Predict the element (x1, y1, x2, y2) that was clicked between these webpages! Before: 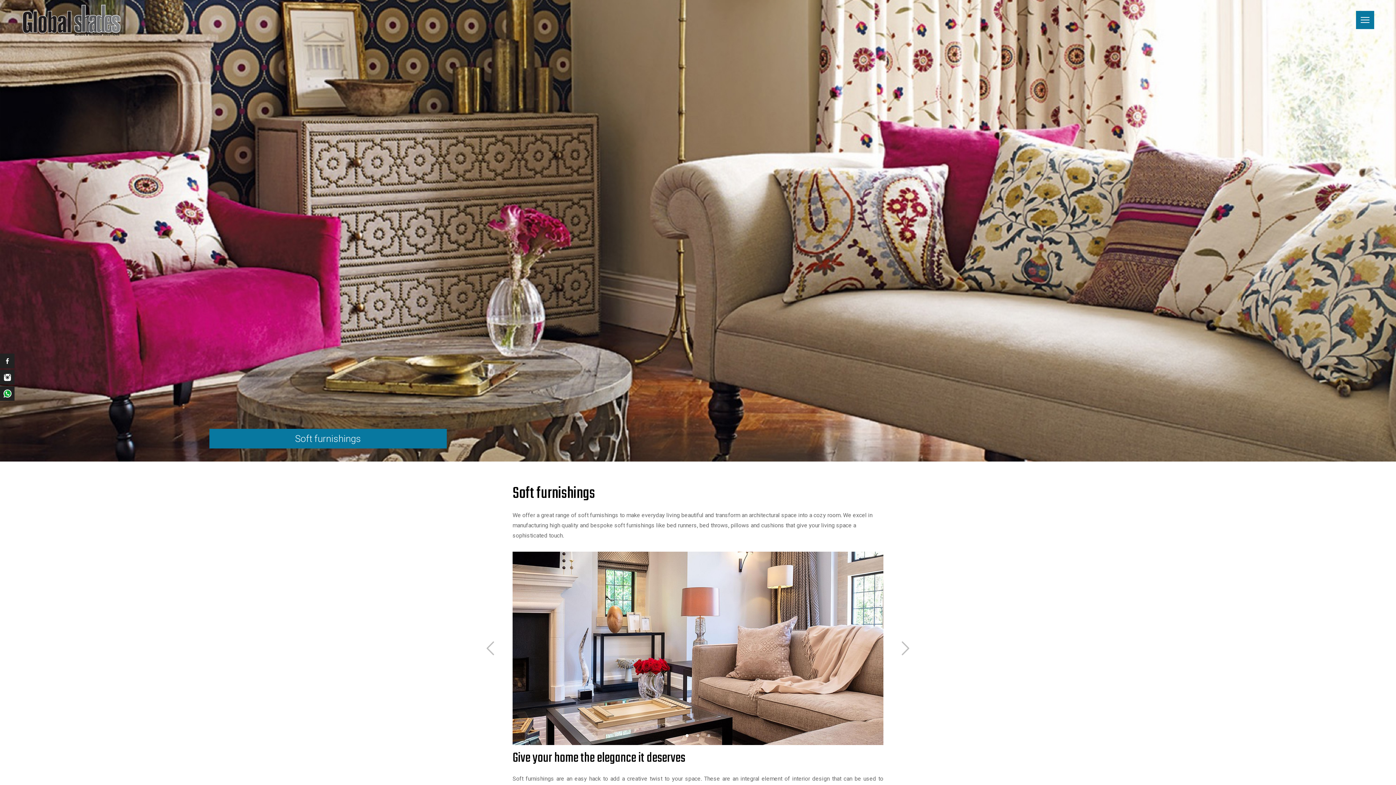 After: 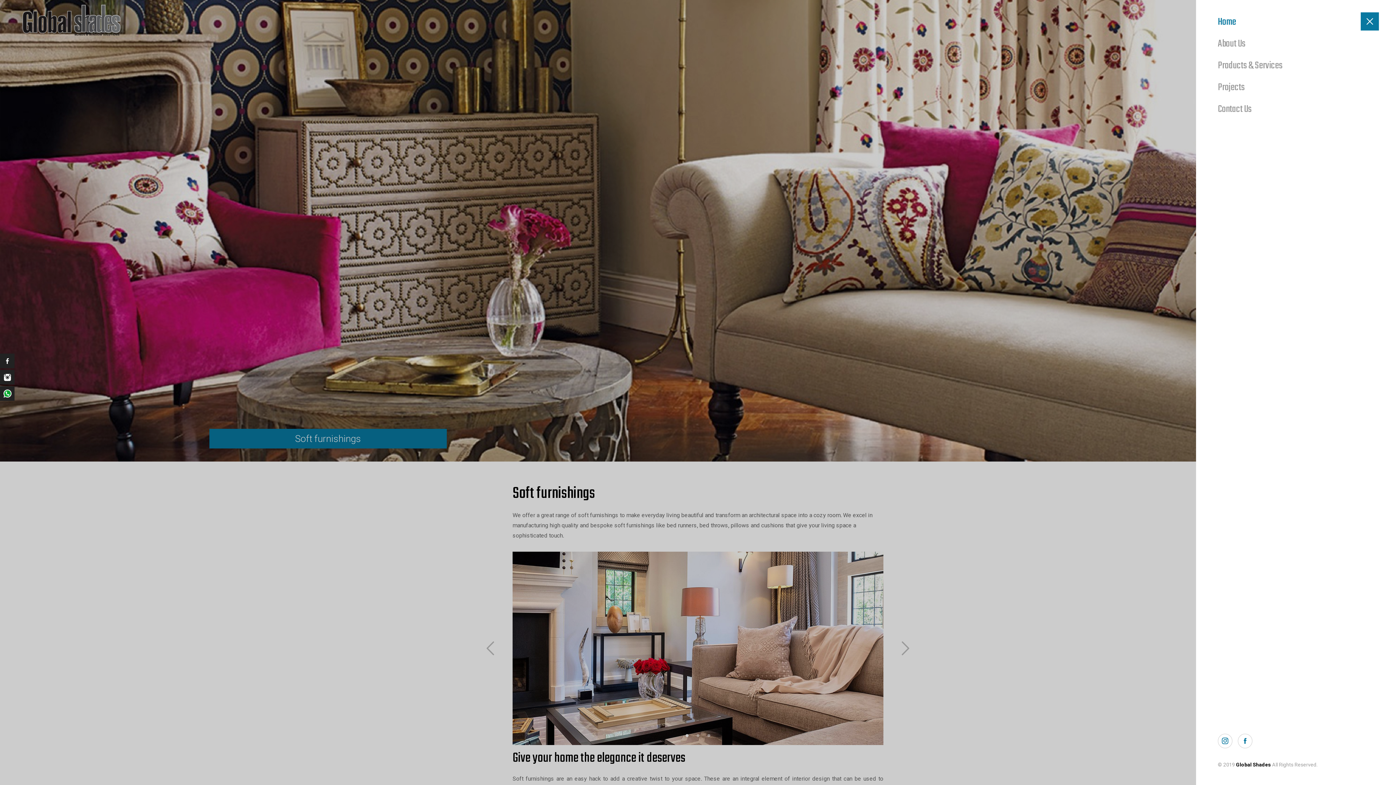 Action: bbox: (1356, 10, 1374, 29)